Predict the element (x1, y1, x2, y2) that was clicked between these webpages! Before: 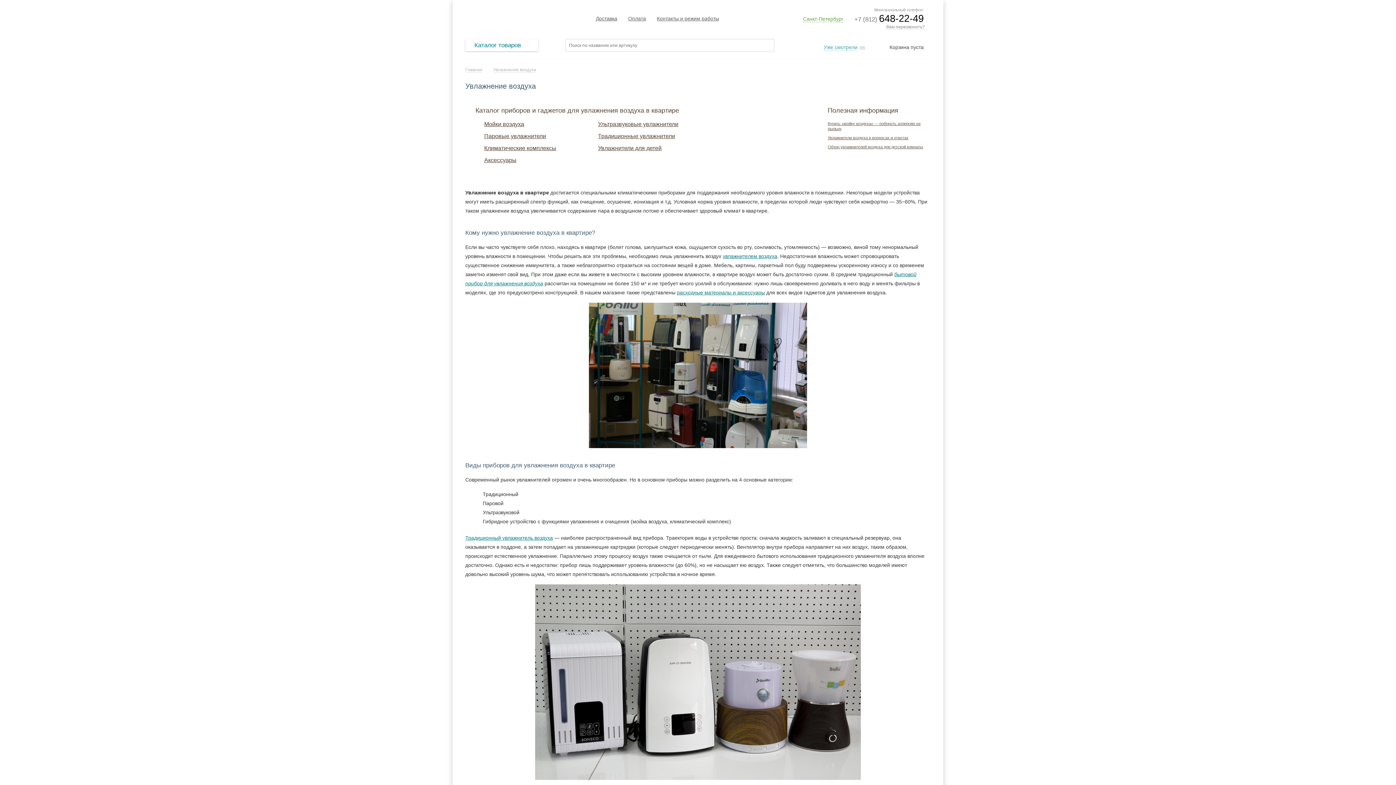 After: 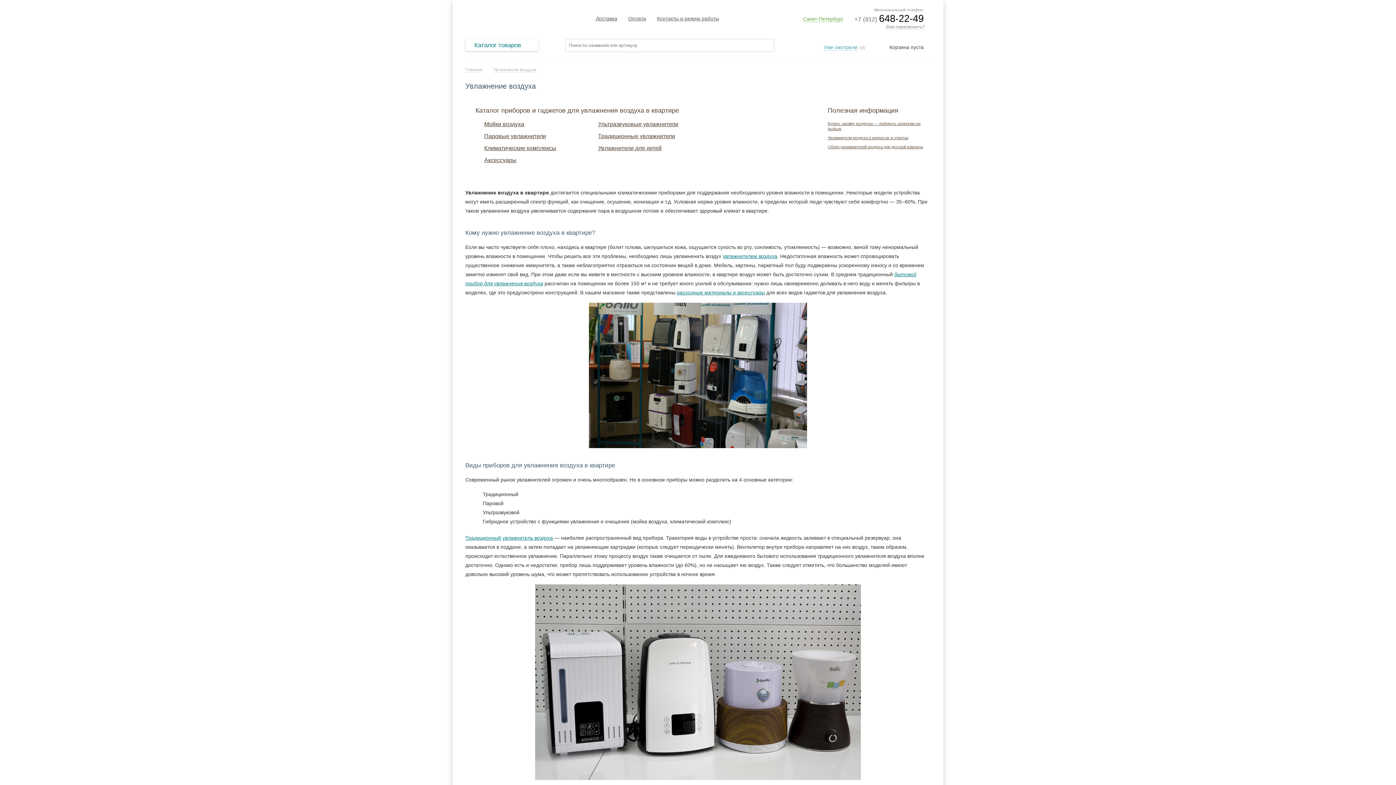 Action: label: Каталог товаров bbox: (465, 39, 538, 51)